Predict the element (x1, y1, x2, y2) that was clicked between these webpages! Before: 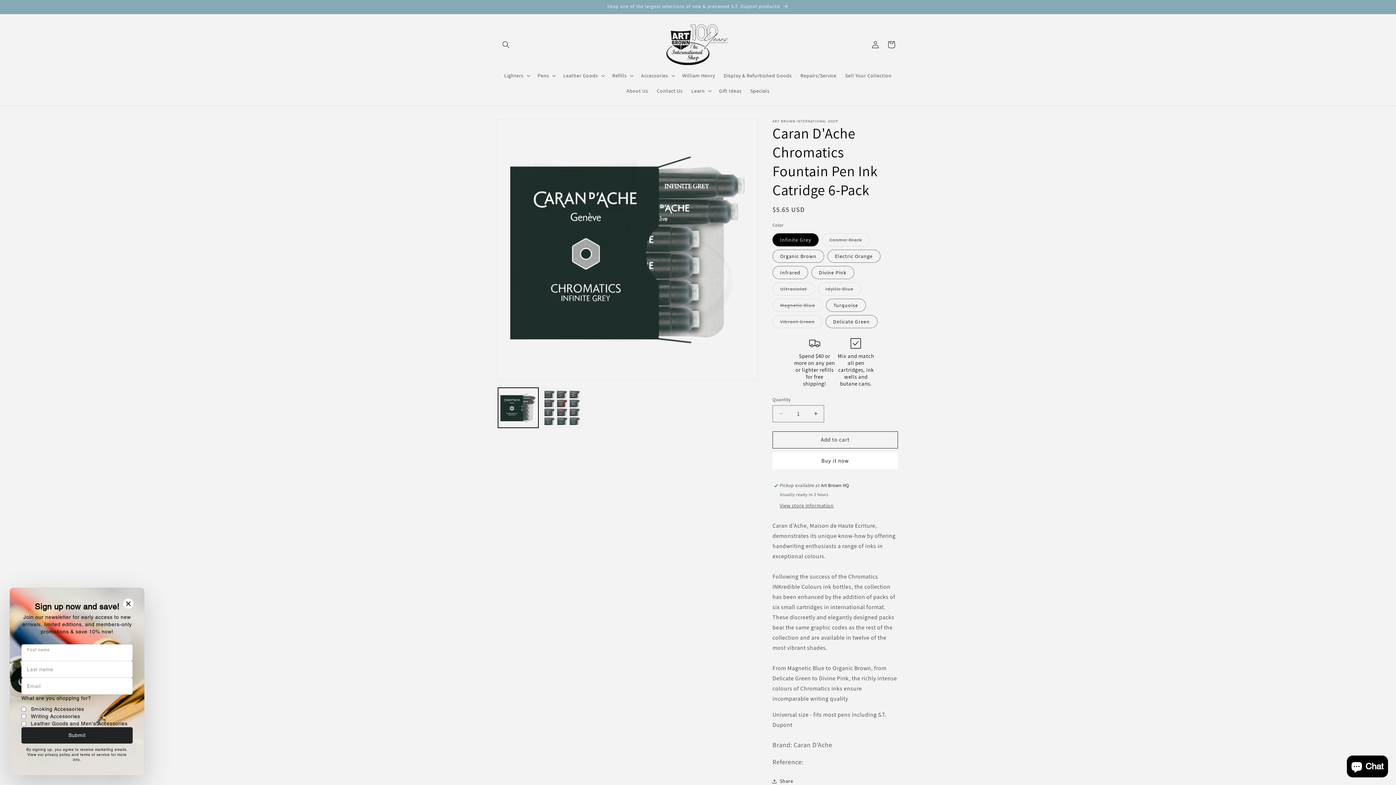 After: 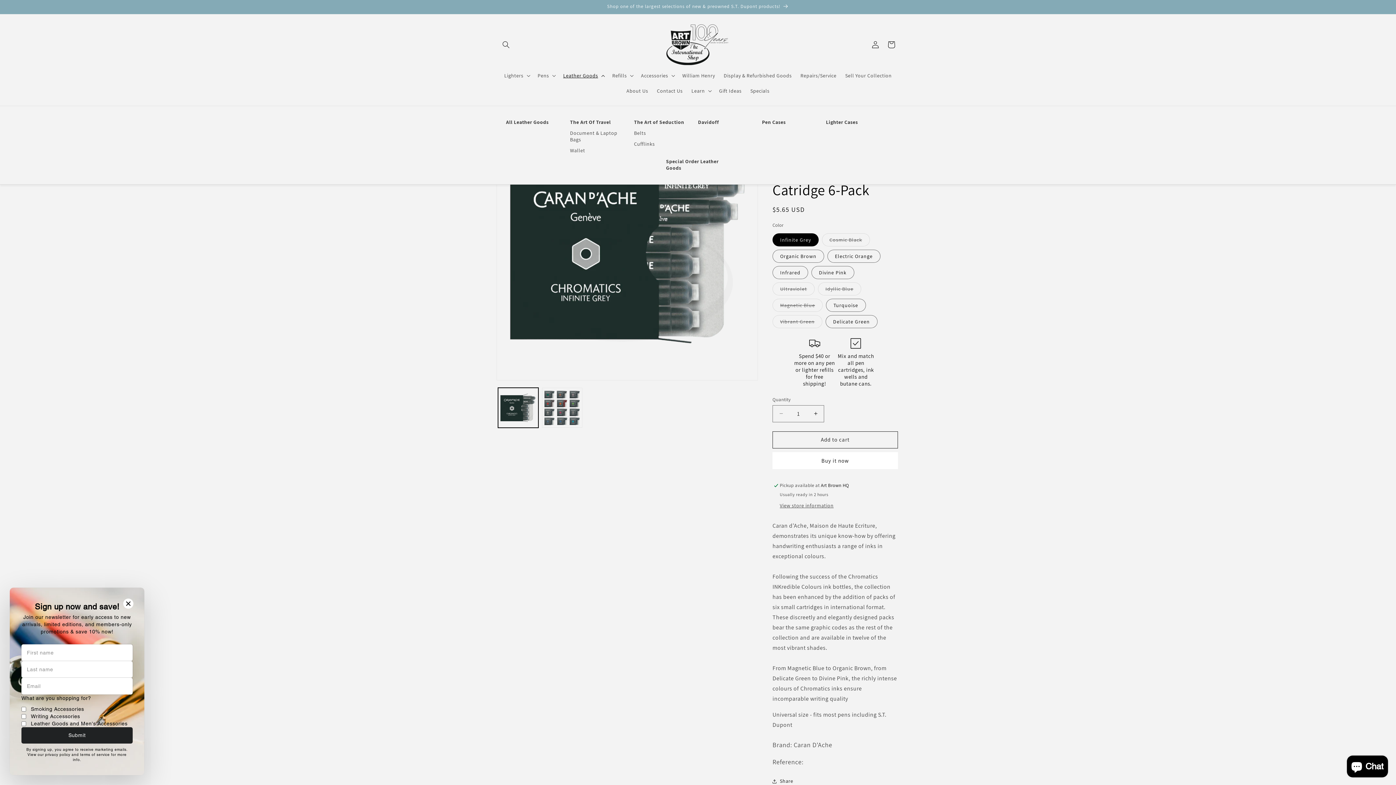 Action: bbox: (559, 67, 608, 83) label: Leather Goods